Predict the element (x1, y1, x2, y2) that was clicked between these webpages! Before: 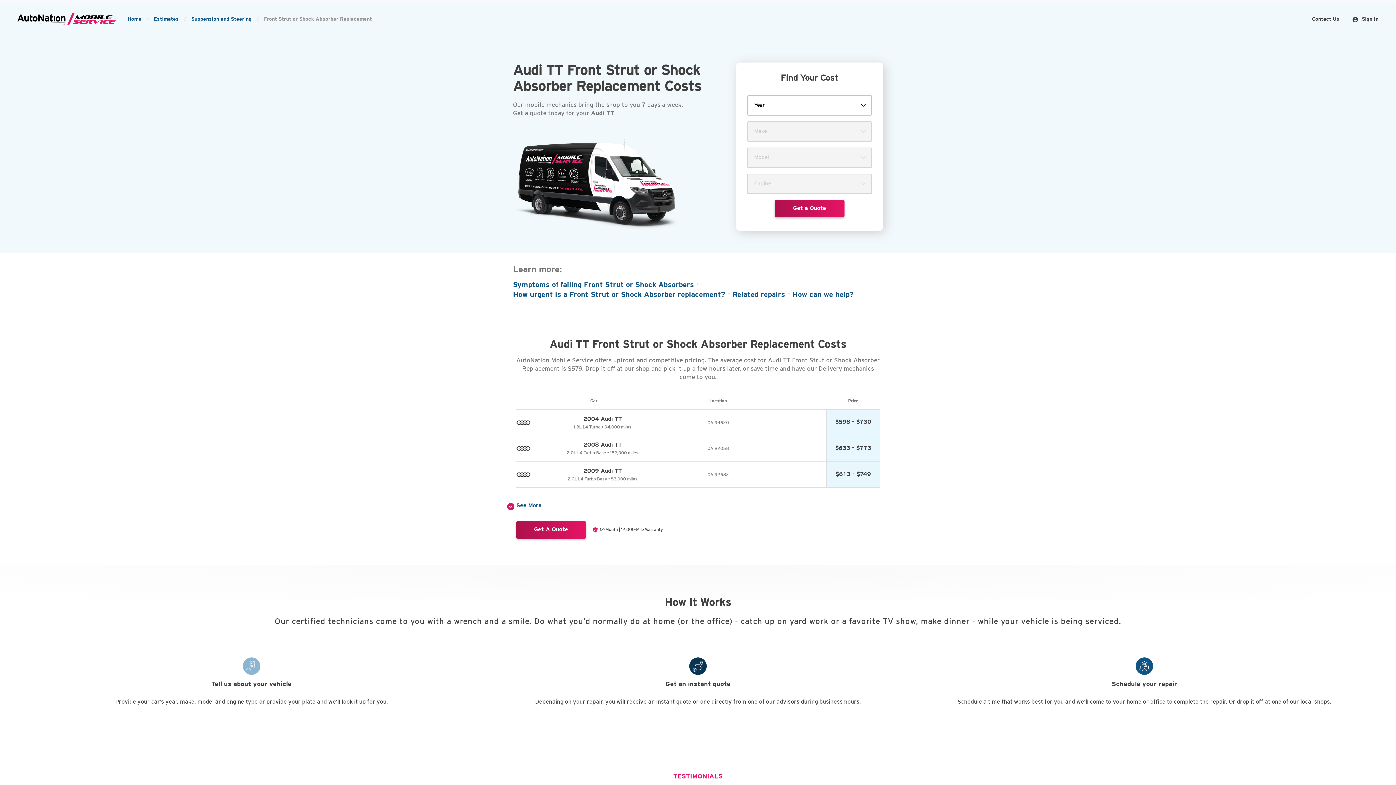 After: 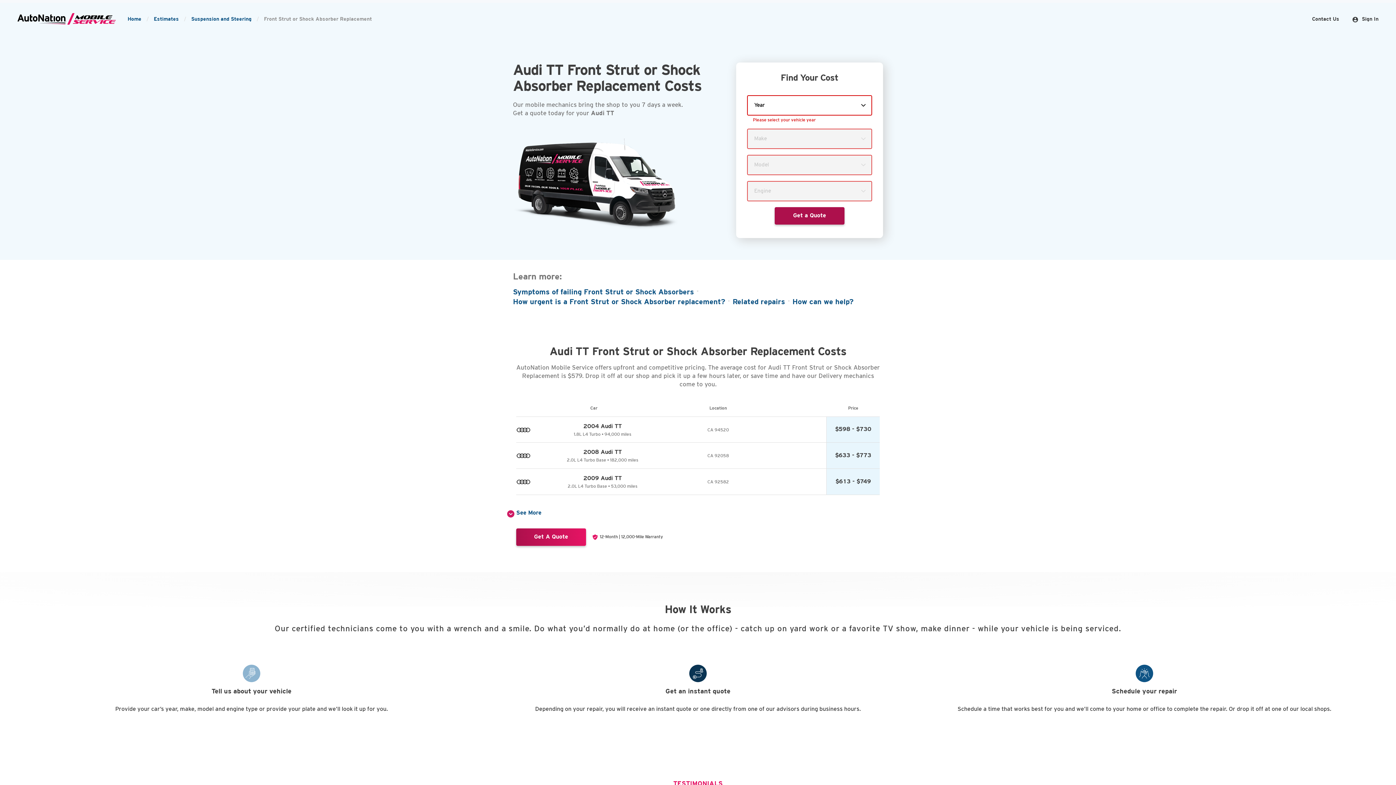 Action: bbox: (774, 200, 844, 217) label: Get a Quote